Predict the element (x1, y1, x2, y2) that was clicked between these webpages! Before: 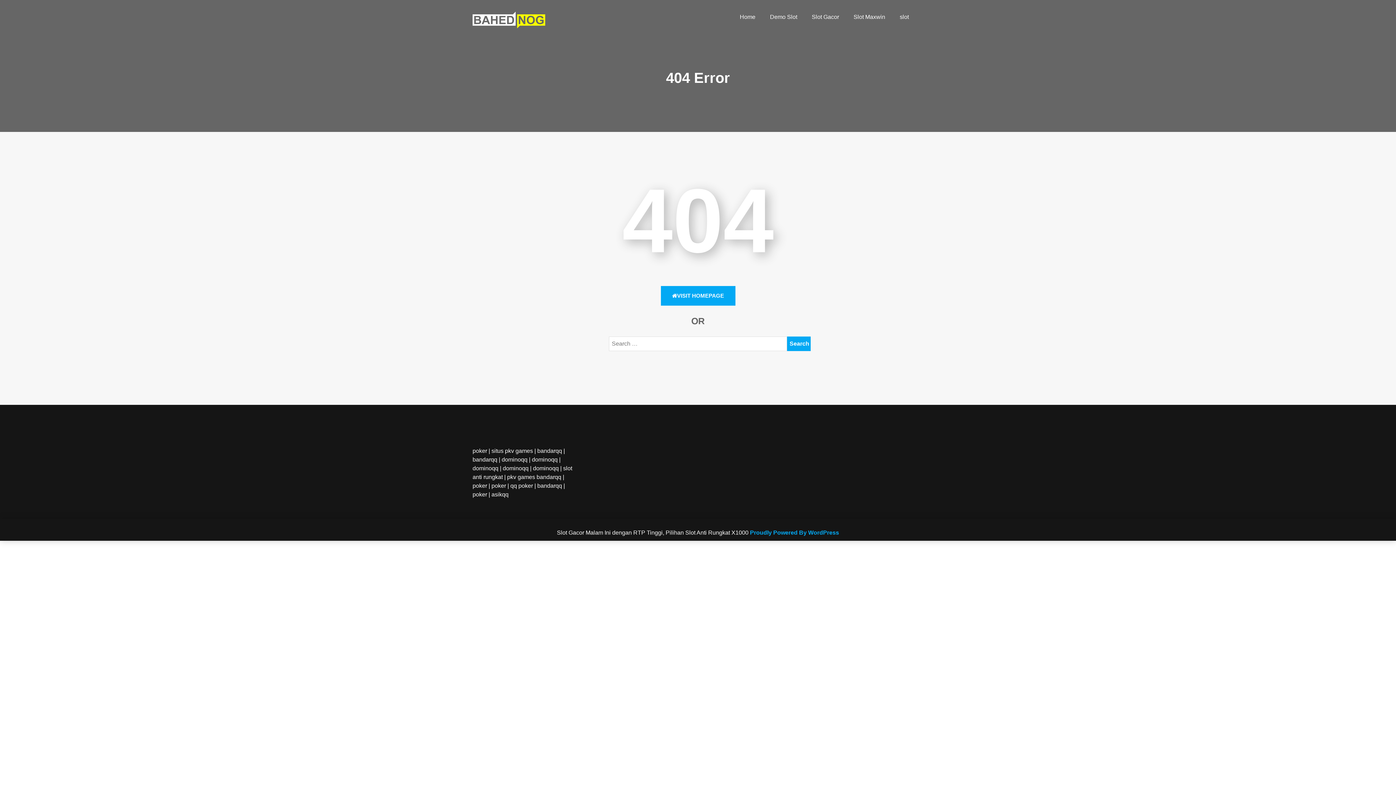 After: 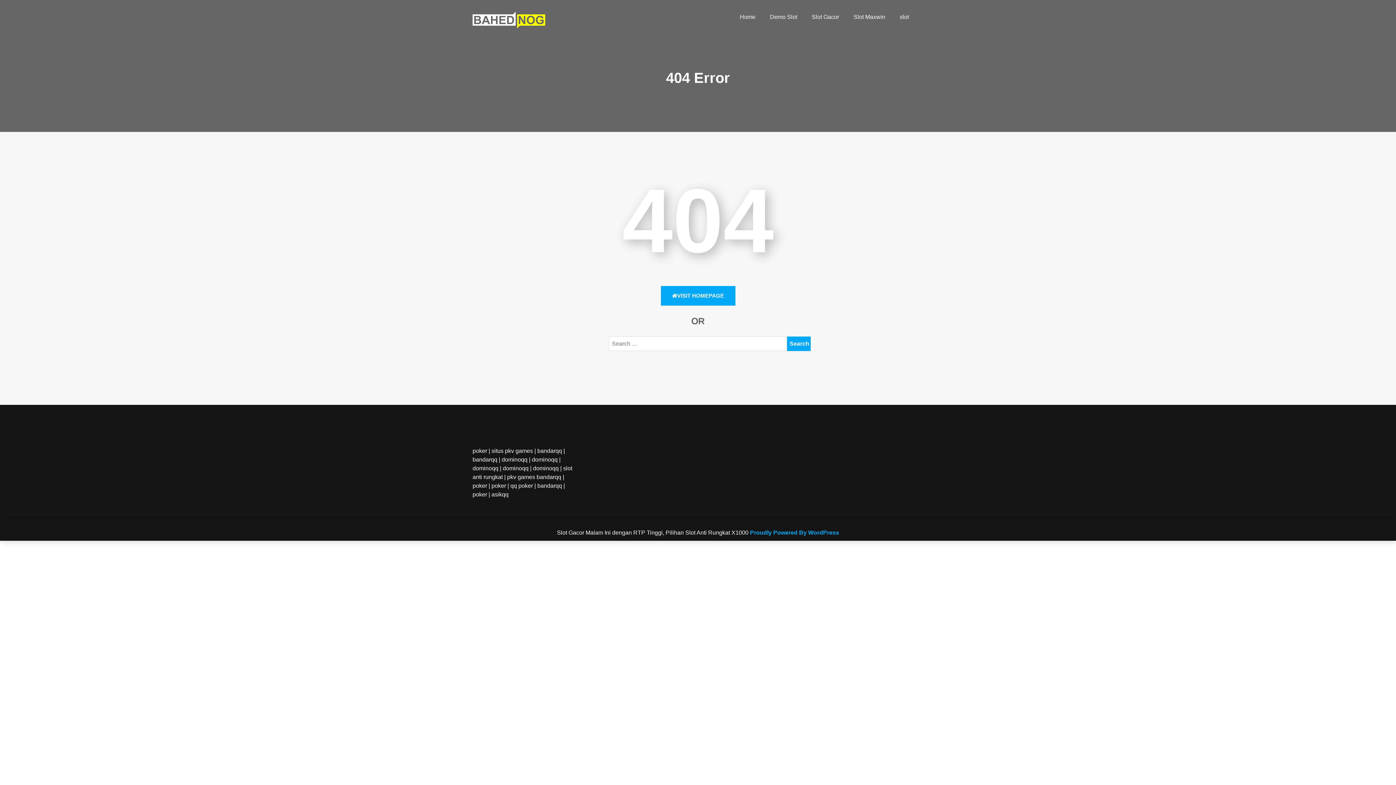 Action: bbox: (510, 482, 533, 489) label: qq poker